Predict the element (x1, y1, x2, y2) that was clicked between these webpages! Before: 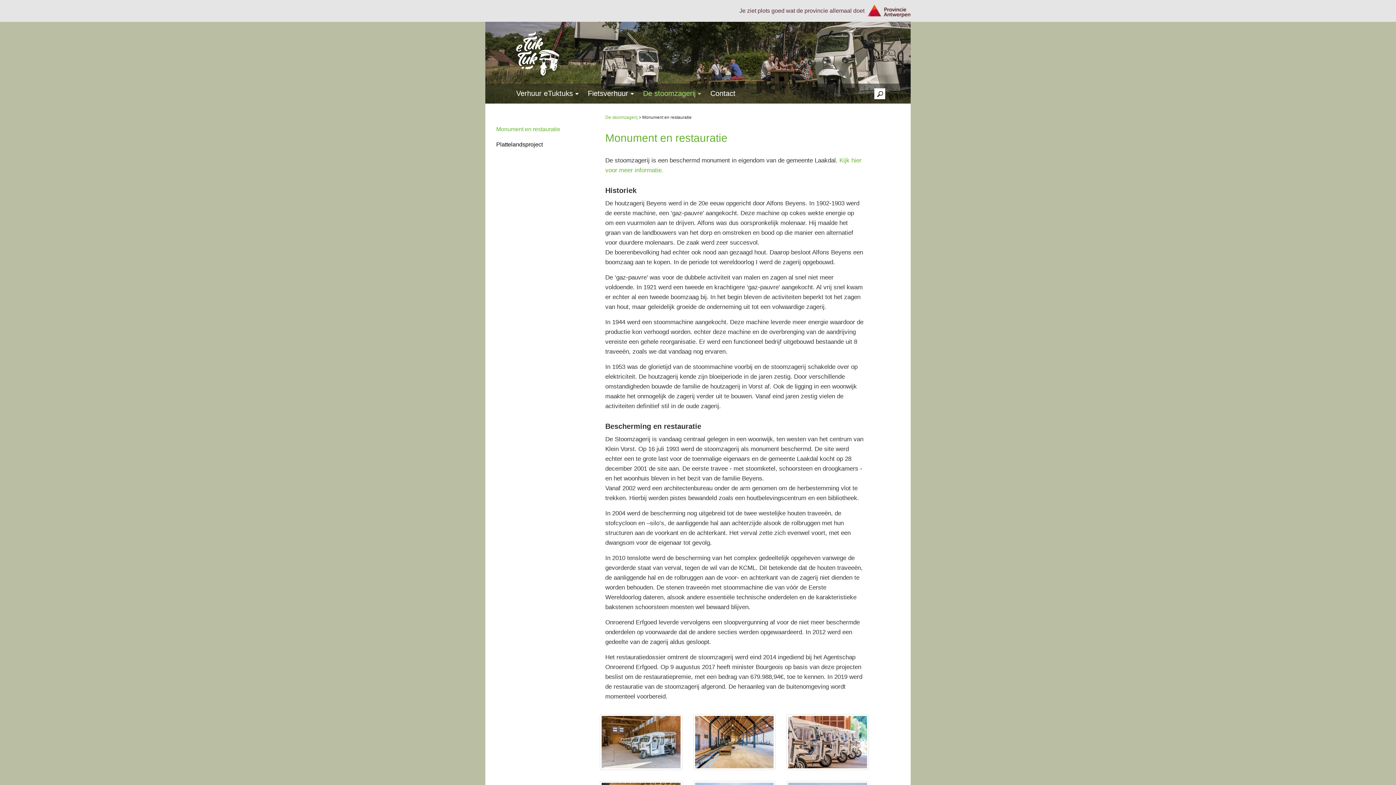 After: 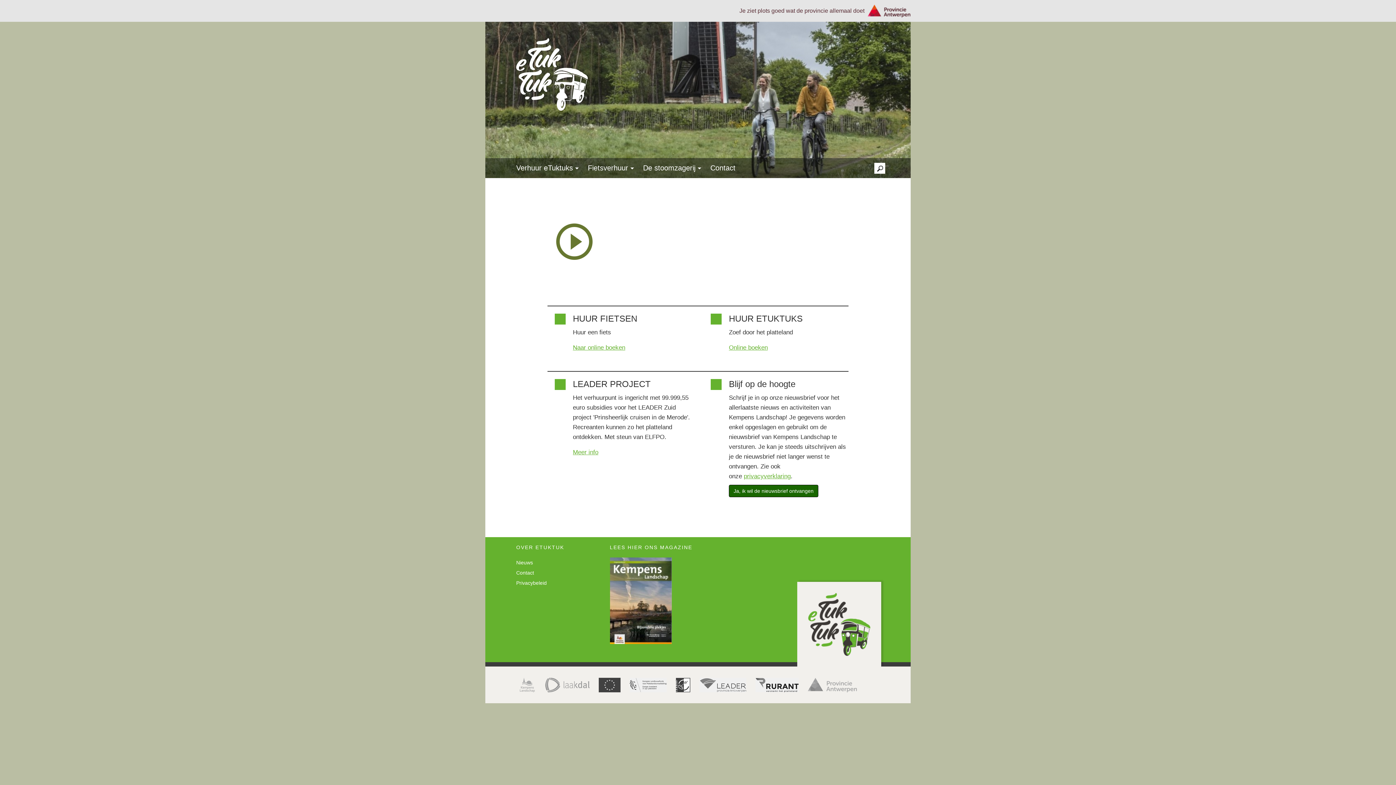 Action: bbox: (516, 49, 560, 56)